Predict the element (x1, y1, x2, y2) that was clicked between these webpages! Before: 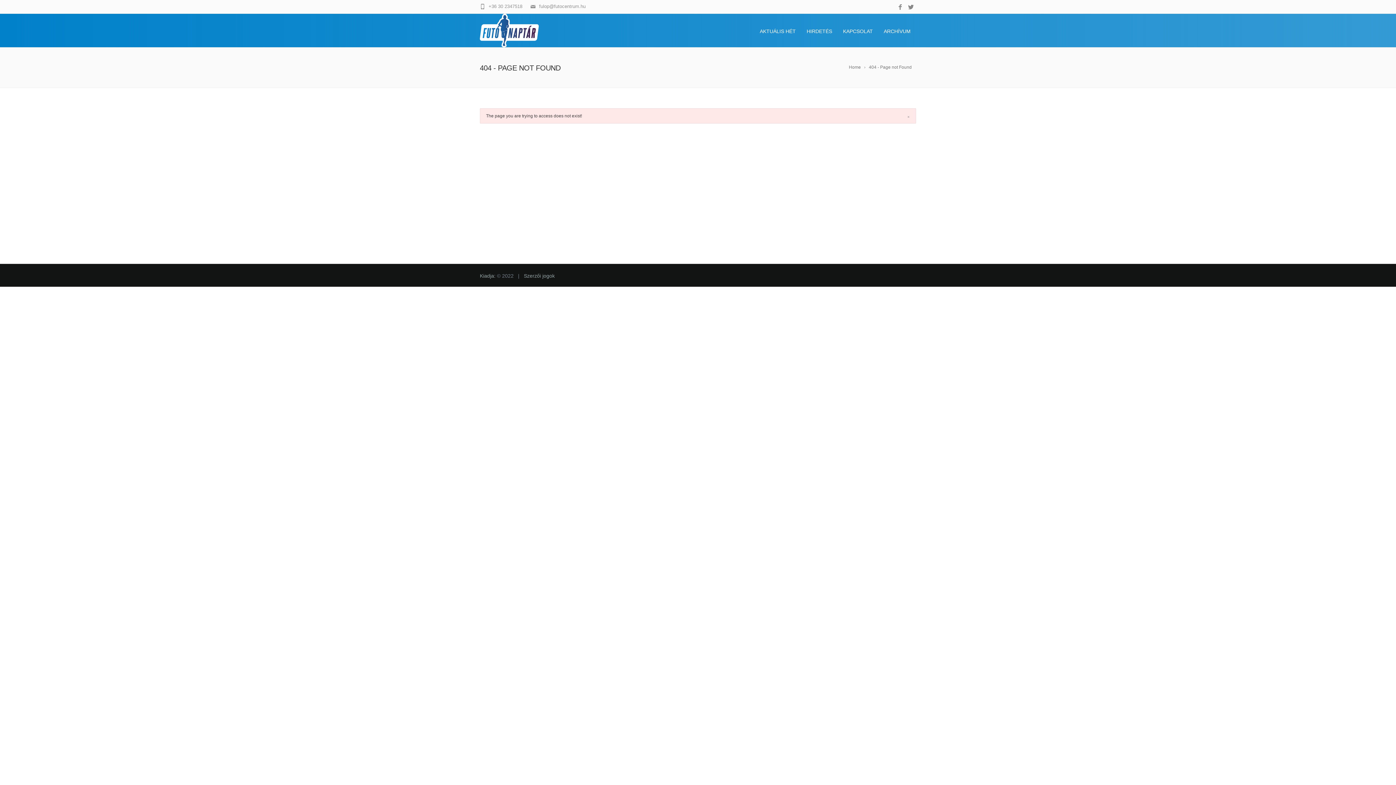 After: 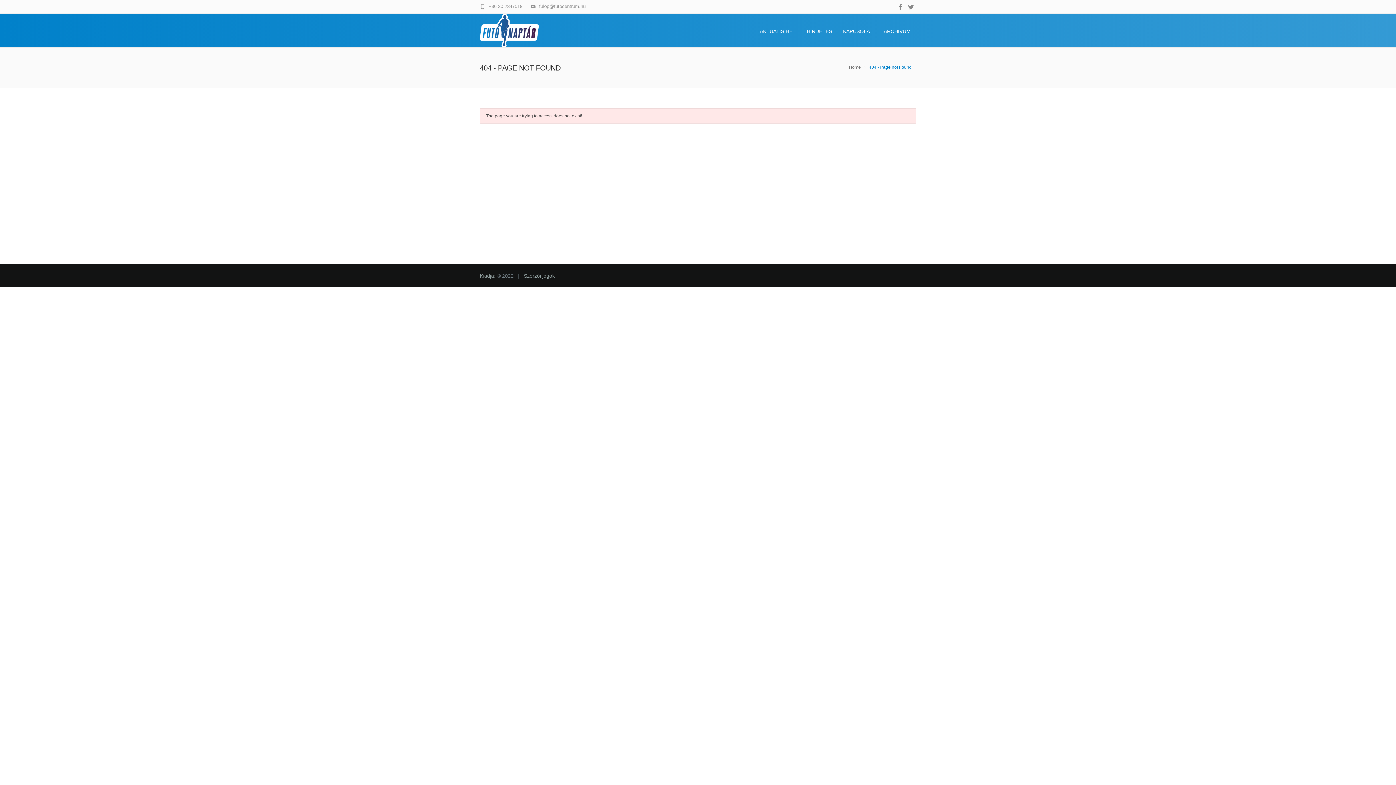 Action: bbox: (869, 63, 914, 70) label: 404 - Page not Found